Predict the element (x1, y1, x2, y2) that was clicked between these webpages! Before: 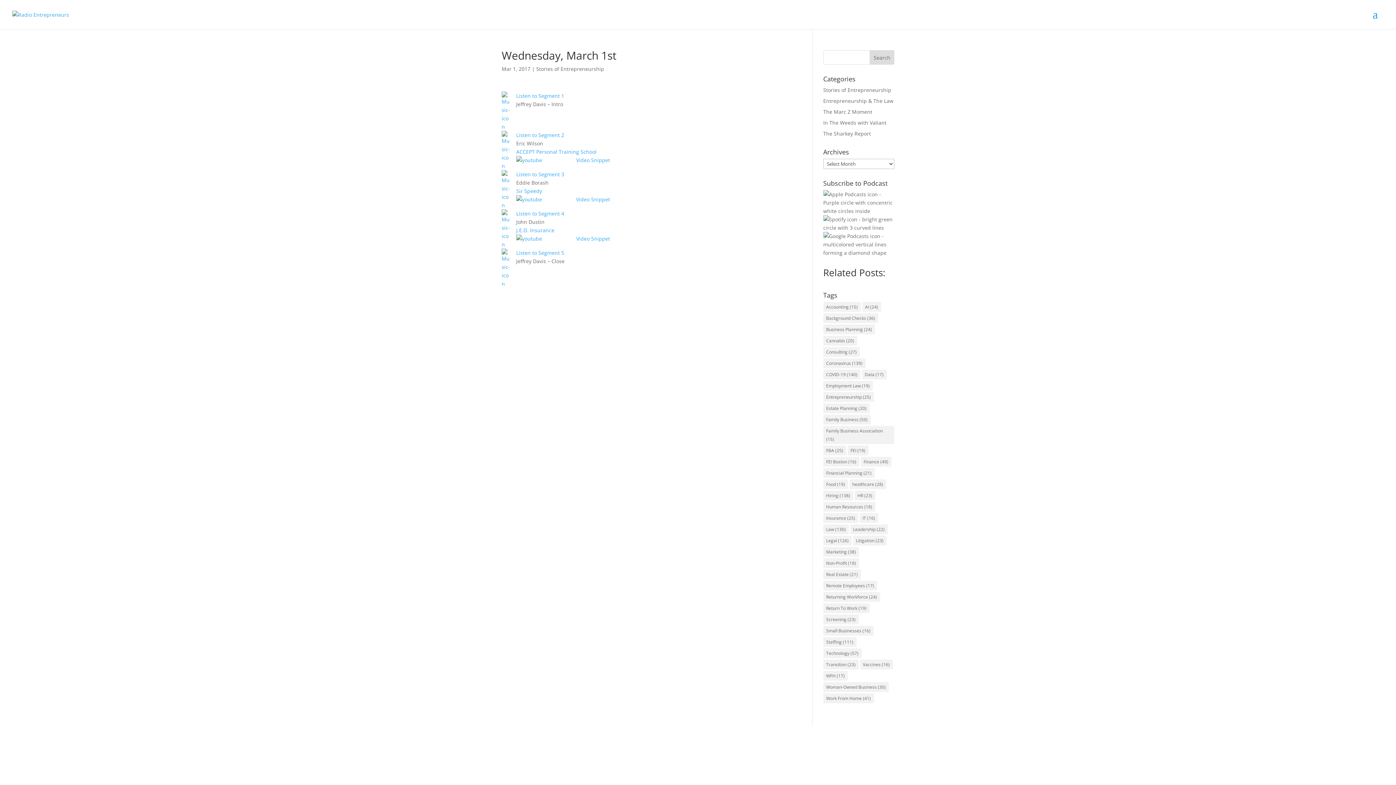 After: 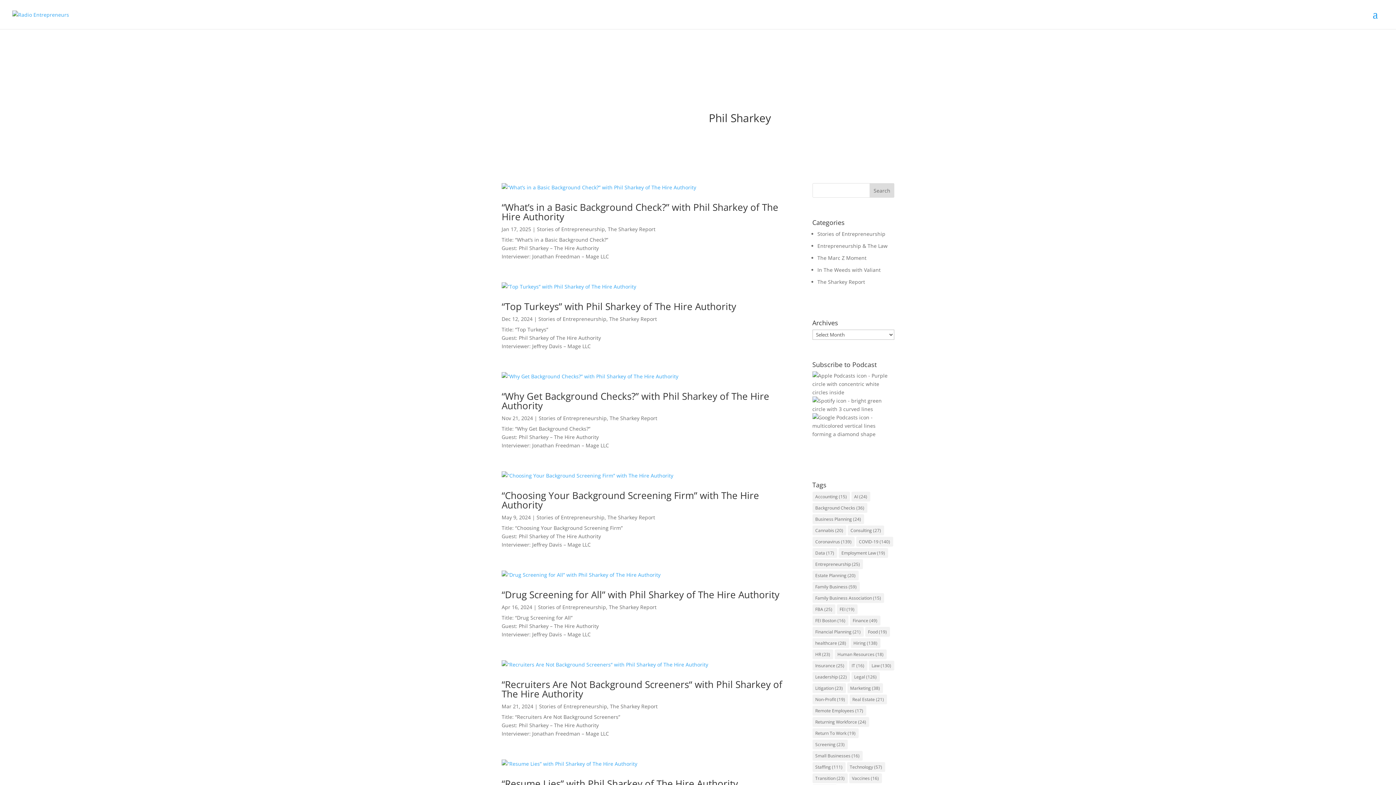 Action: bbox: (823, 614, 858, 624) label: Screening (23 items)